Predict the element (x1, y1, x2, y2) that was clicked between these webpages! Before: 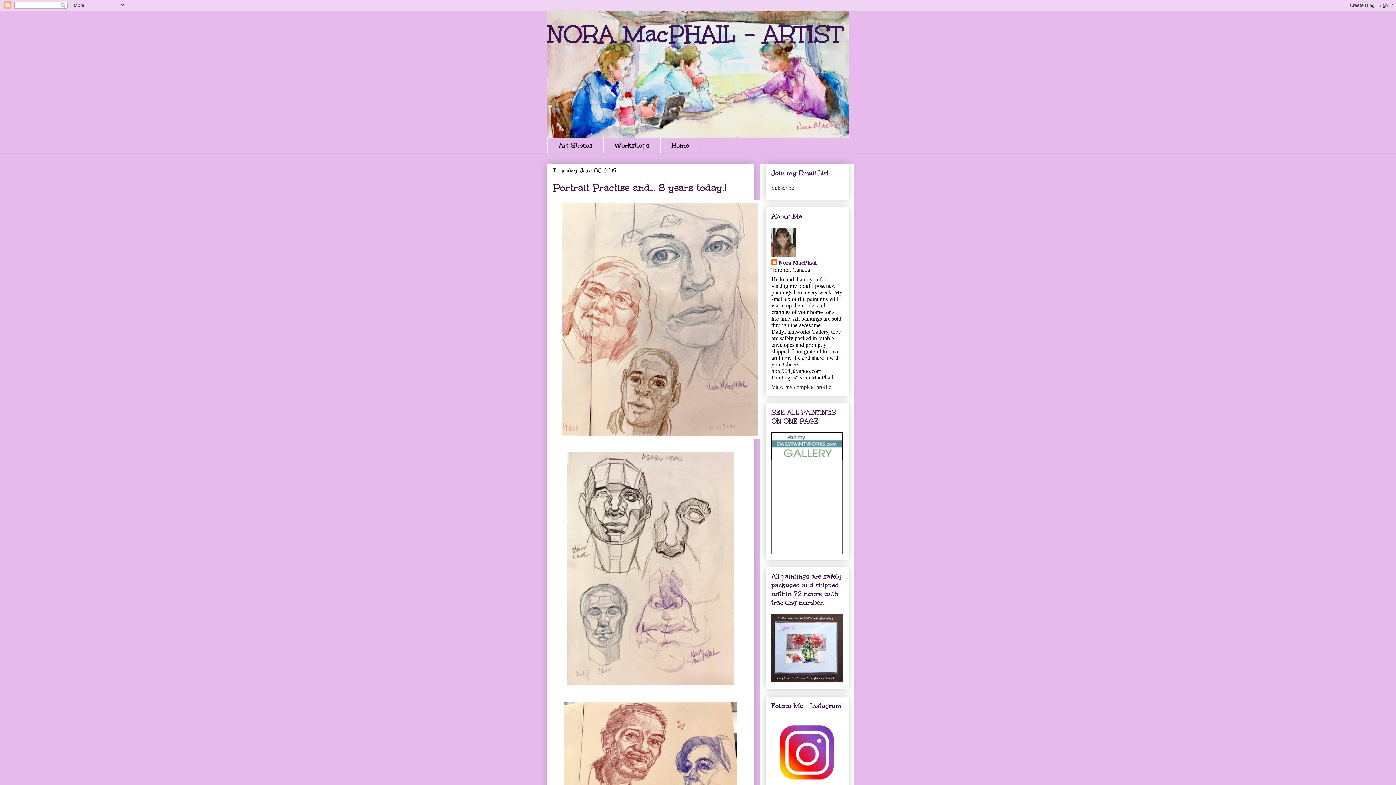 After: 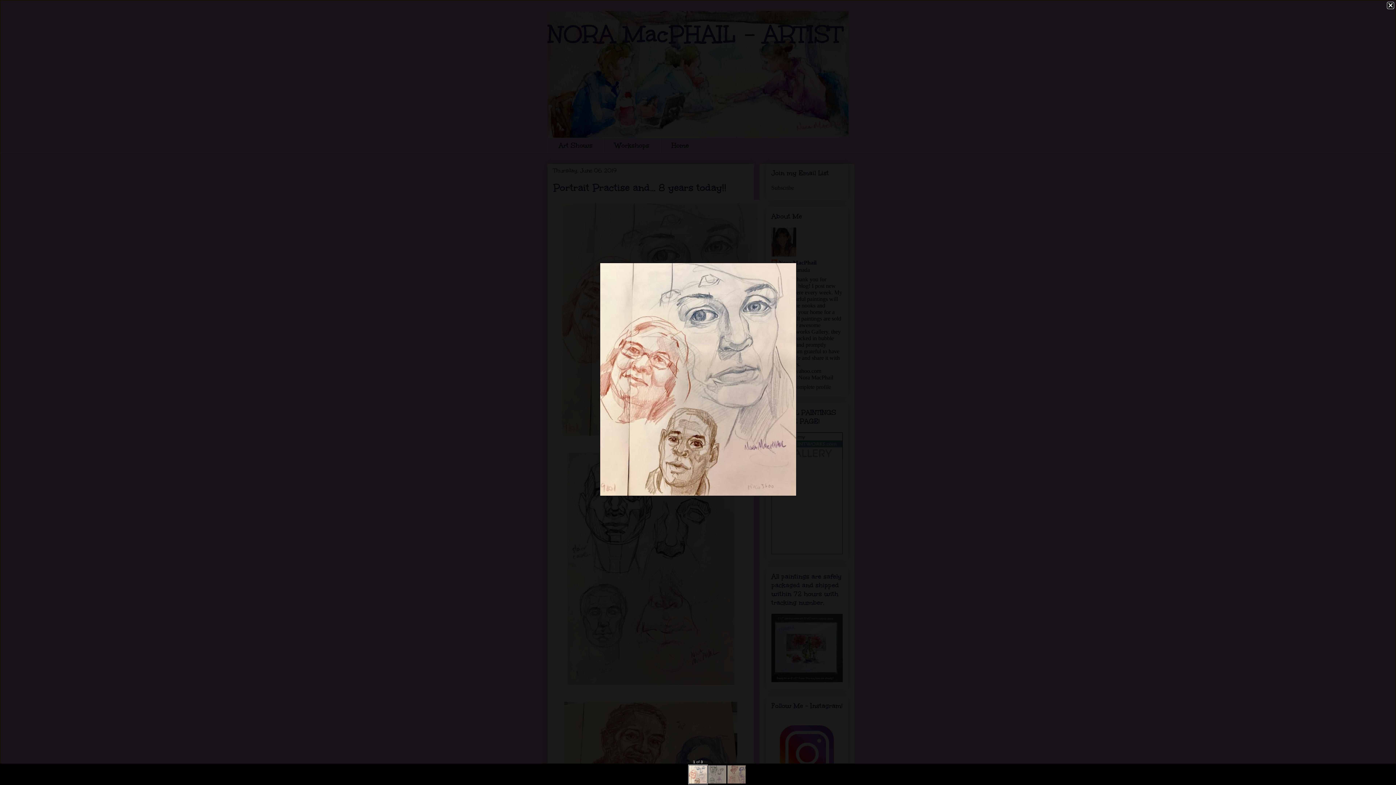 Action: bbox: (559, 433, 761, 440)